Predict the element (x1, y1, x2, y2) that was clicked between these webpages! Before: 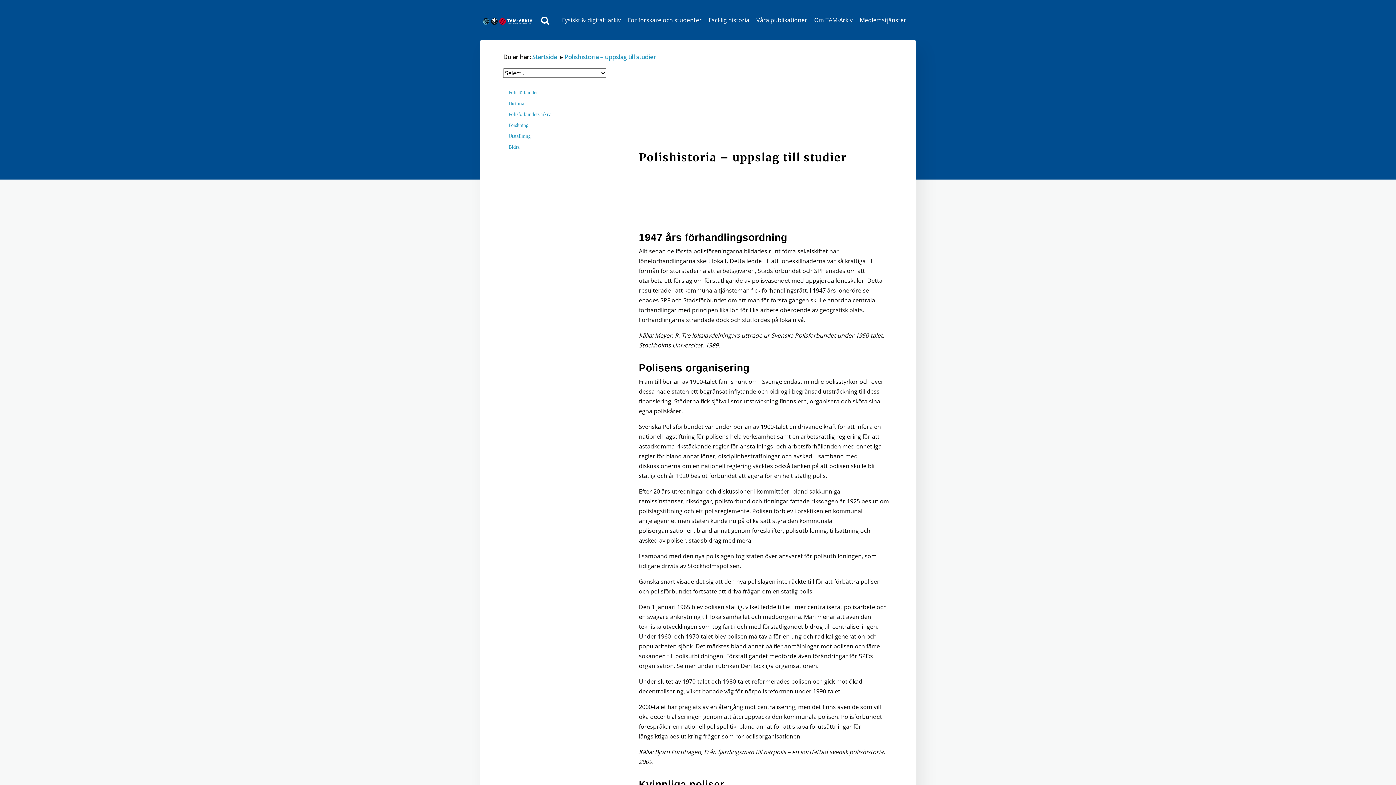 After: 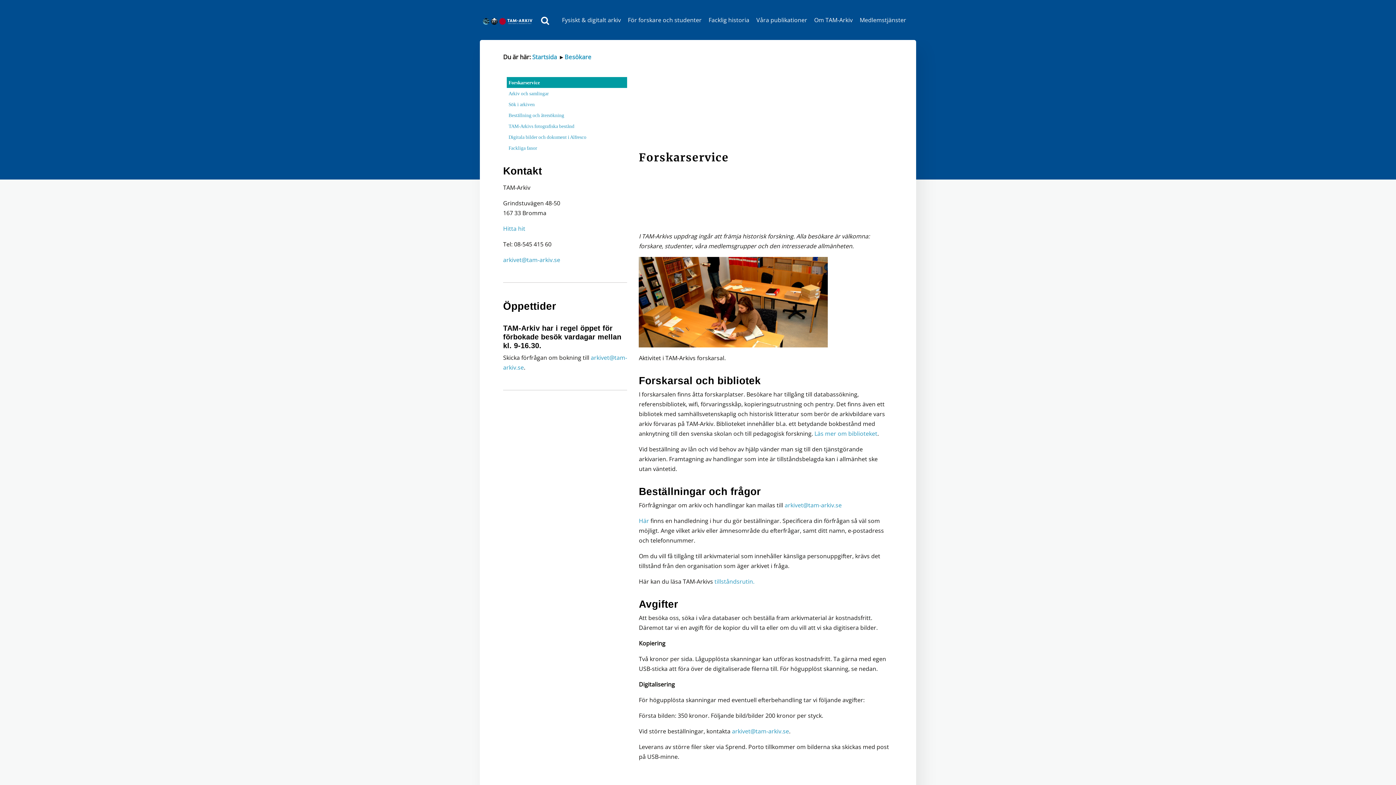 Action: label: Fysiskt & digitalt arkiv bbox: (558, 11, 624, 28)